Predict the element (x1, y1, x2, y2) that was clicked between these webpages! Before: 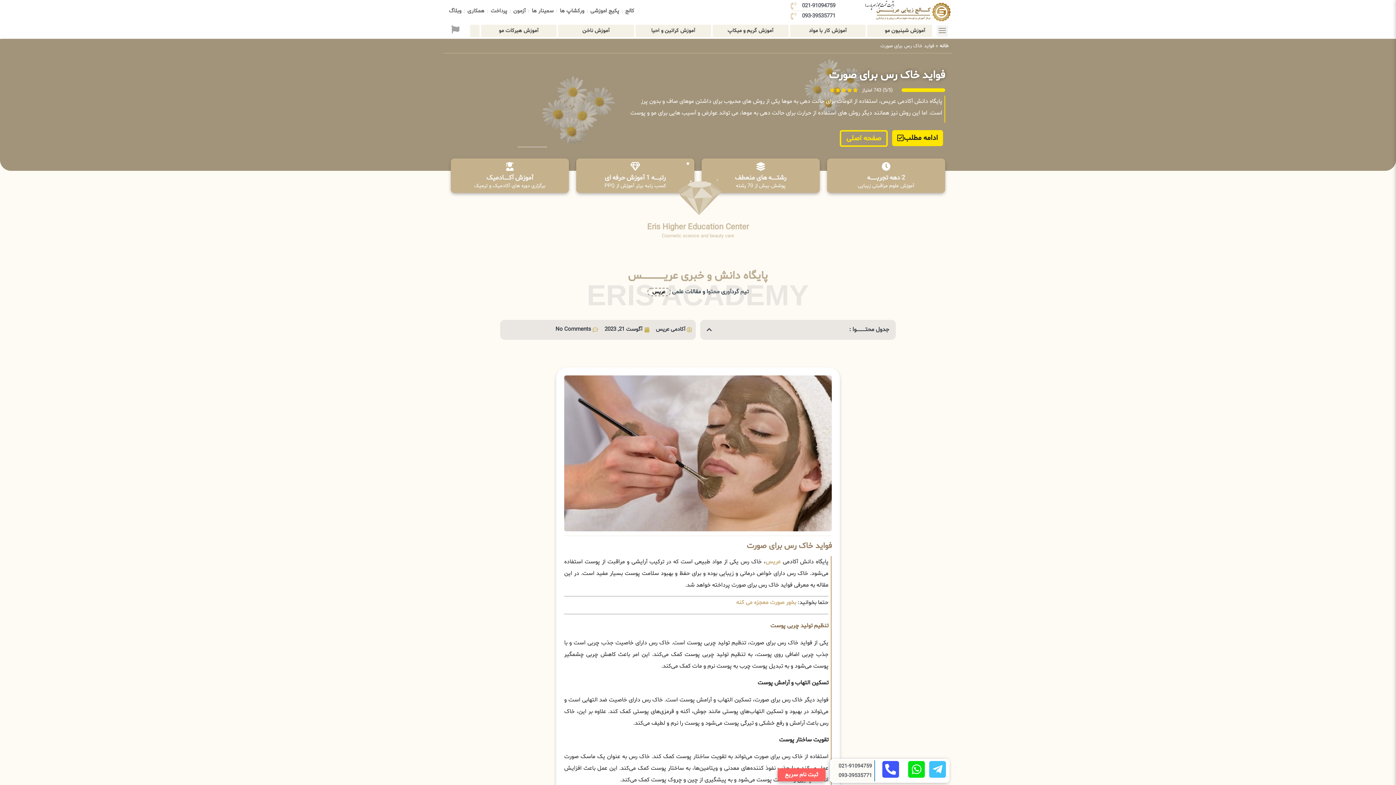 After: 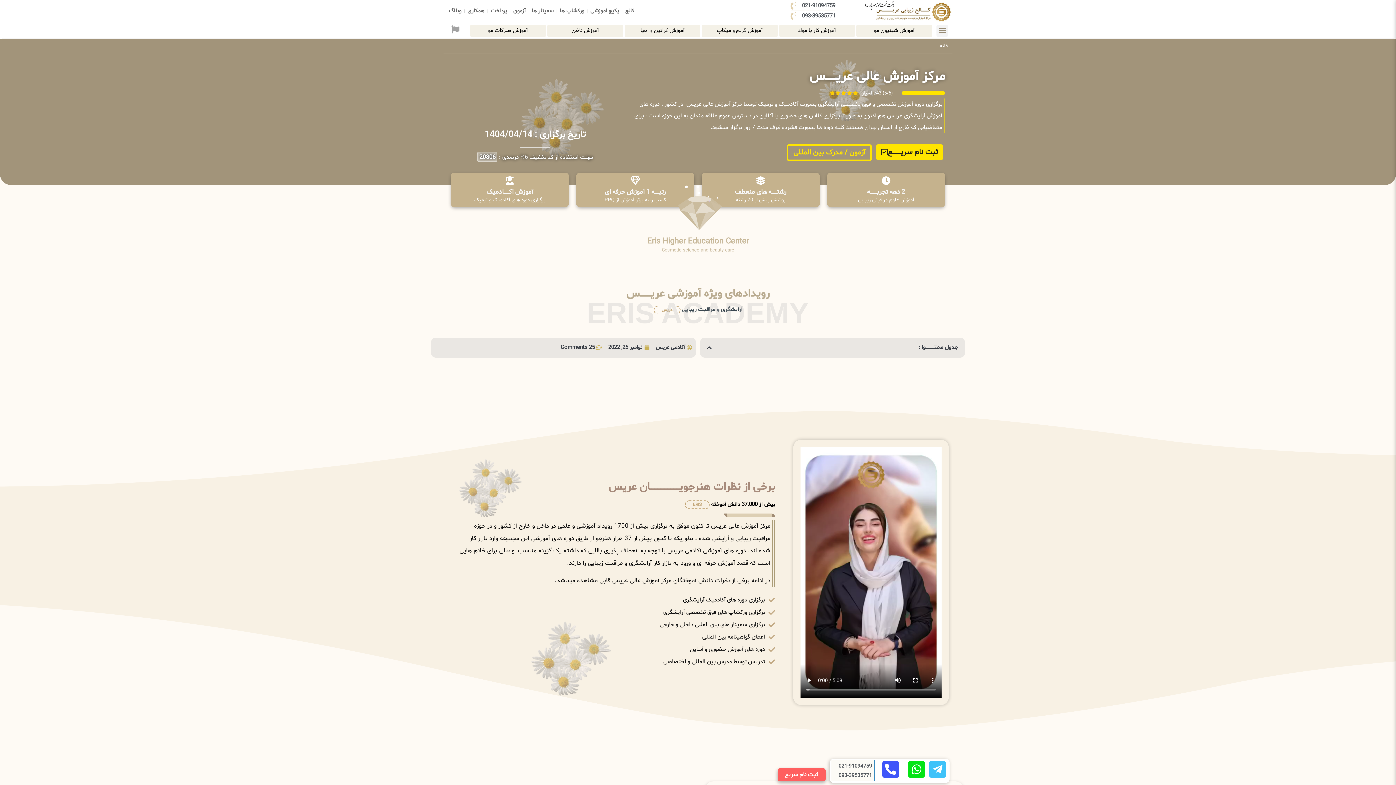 Action: bbox: (840, 130, 888, 146) label: صفحه اصلی